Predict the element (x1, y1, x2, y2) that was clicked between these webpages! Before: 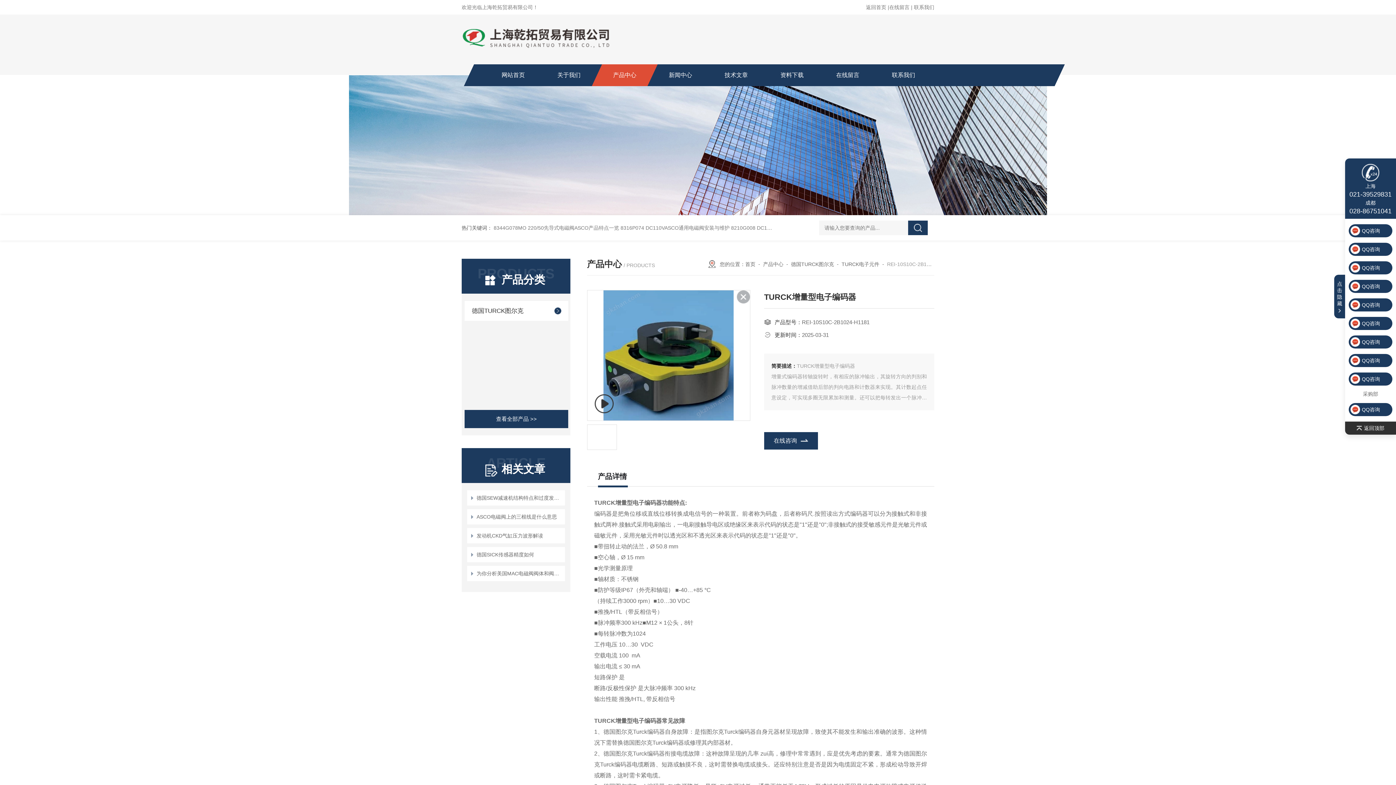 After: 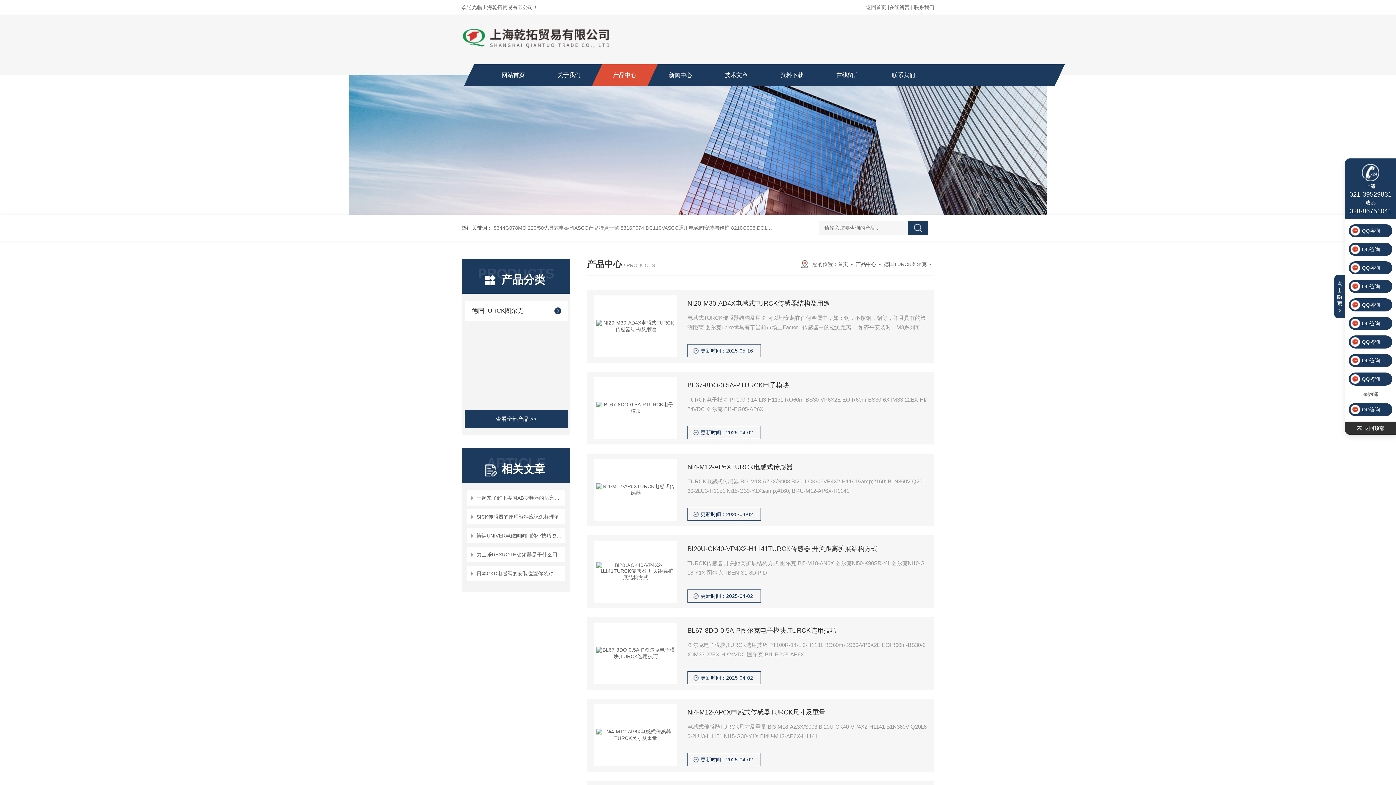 Action: bbox: (791, 261, 834, 267) label: 德国TURCK图尔克